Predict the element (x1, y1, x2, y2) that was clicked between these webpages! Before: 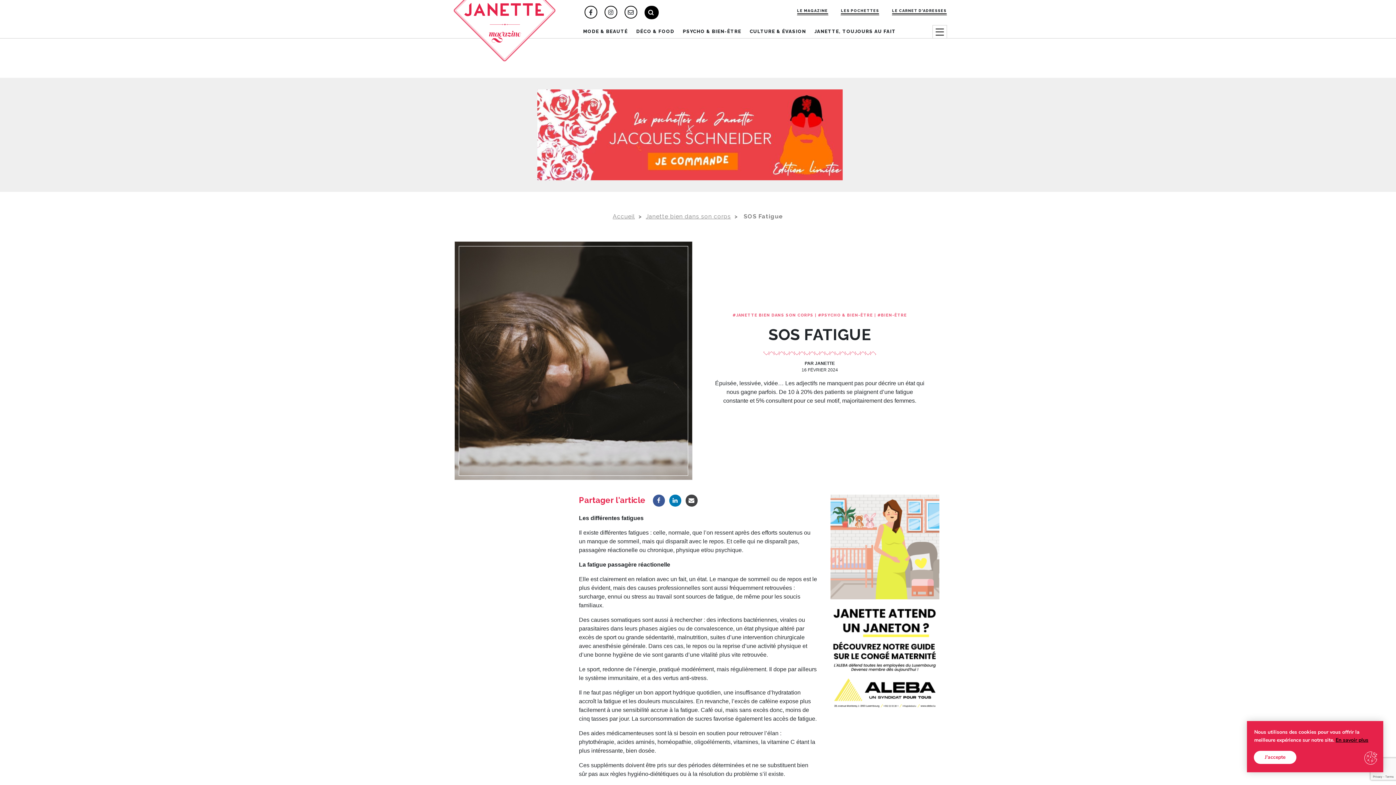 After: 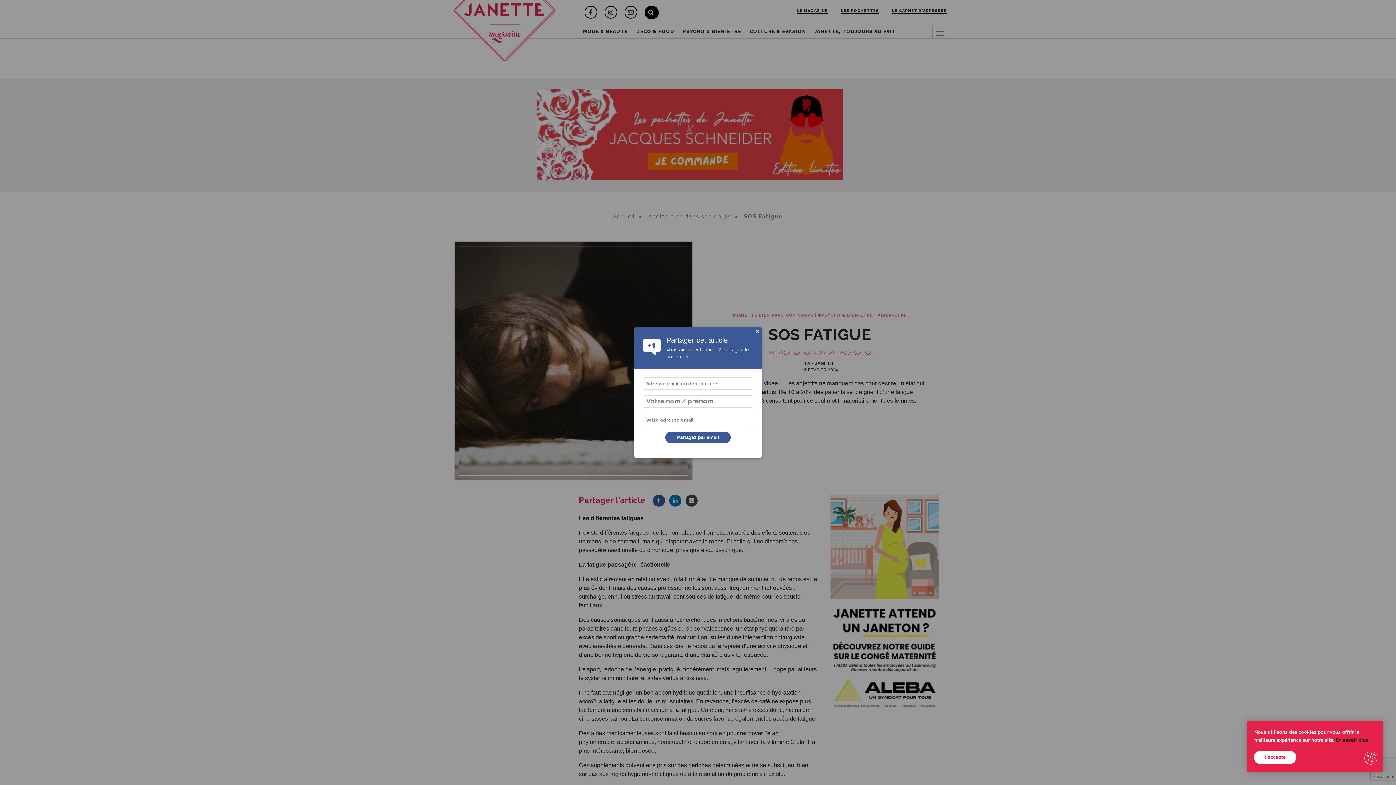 Action: bbox: (685, 494, 697, 506)